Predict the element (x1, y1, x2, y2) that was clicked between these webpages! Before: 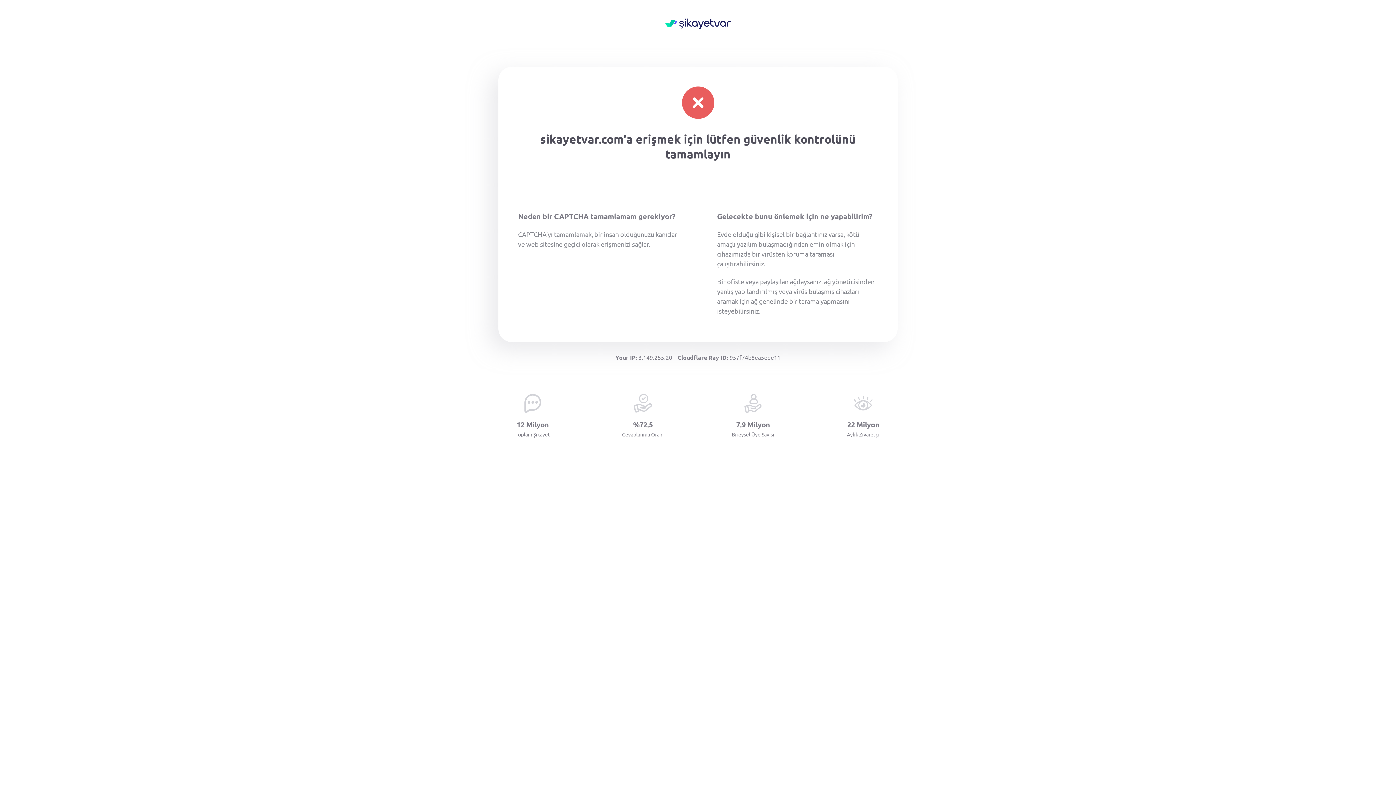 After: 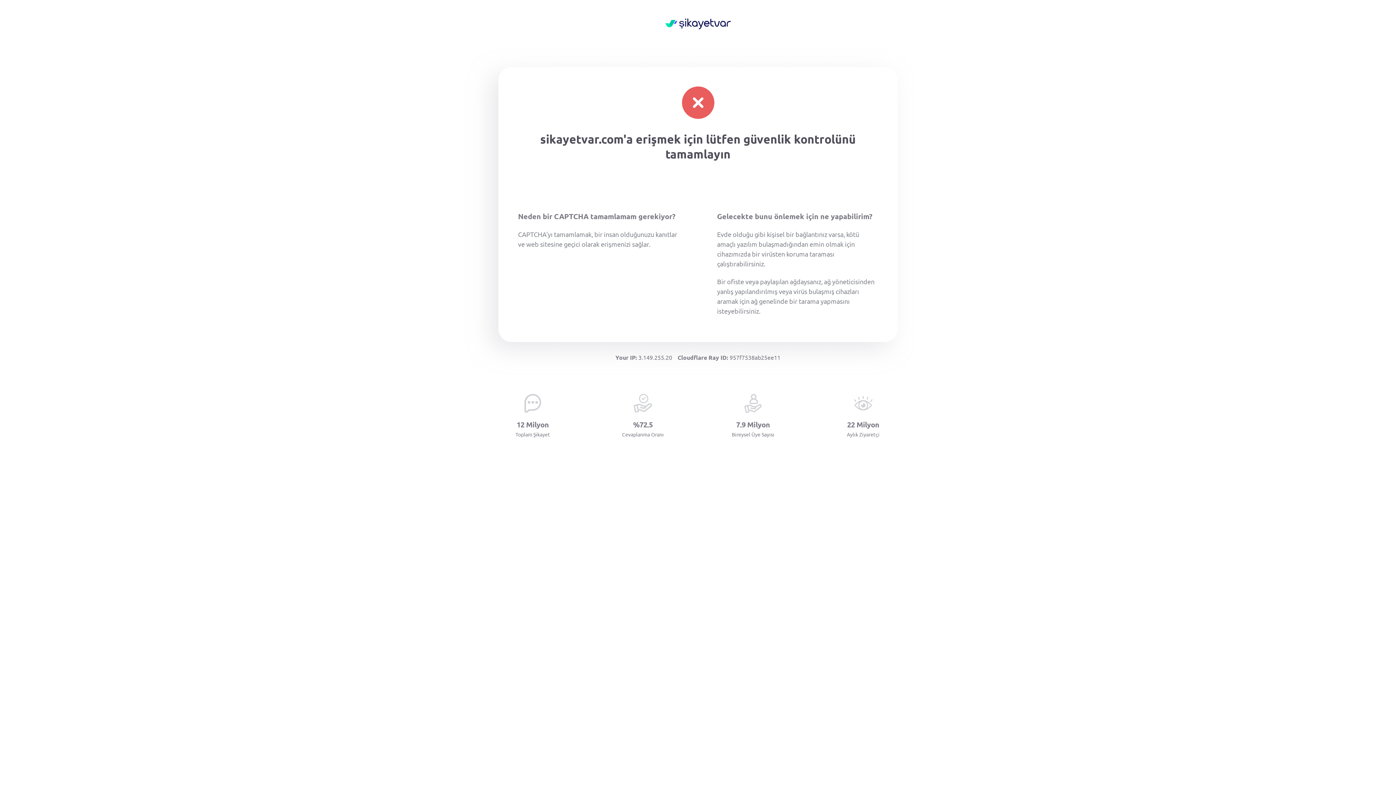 Action: bbox: (665, 18, 730, 30)